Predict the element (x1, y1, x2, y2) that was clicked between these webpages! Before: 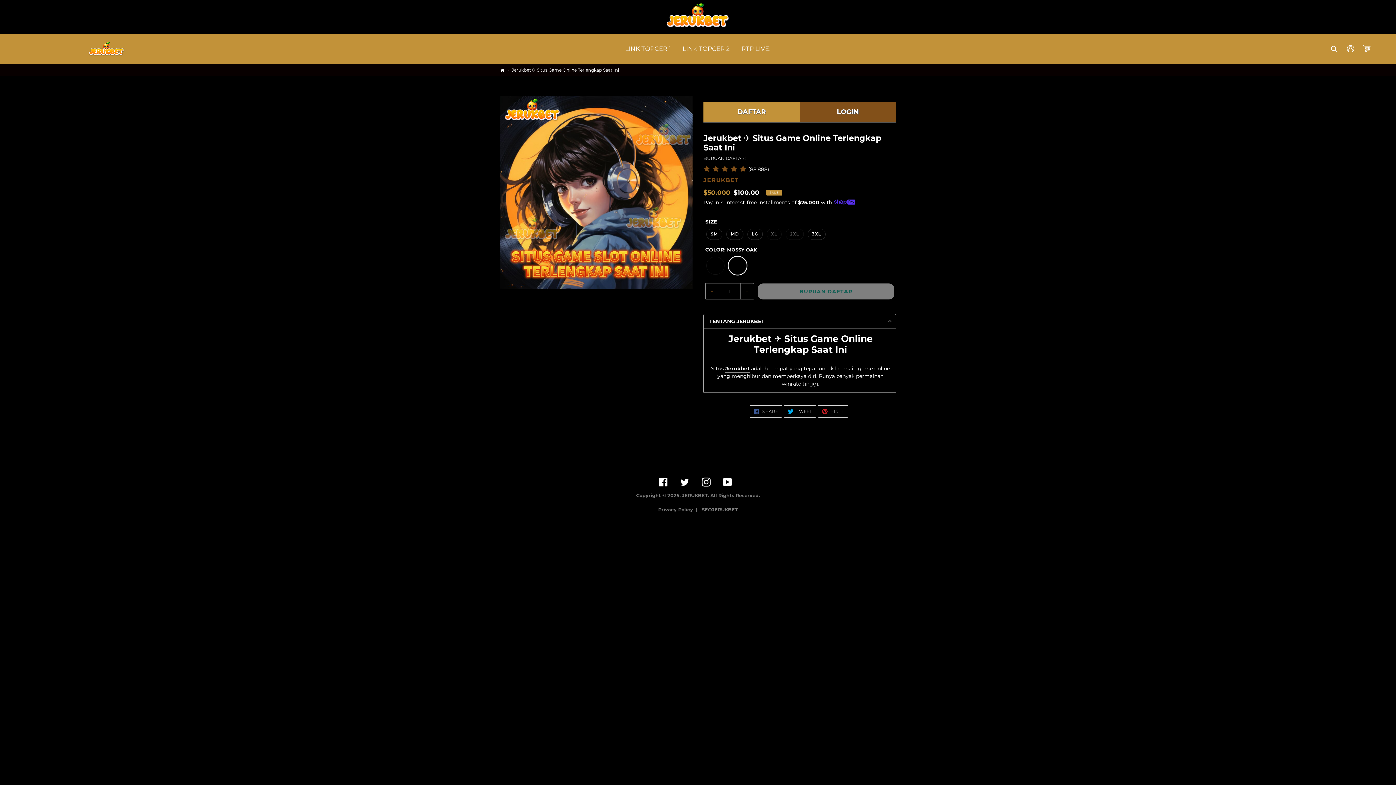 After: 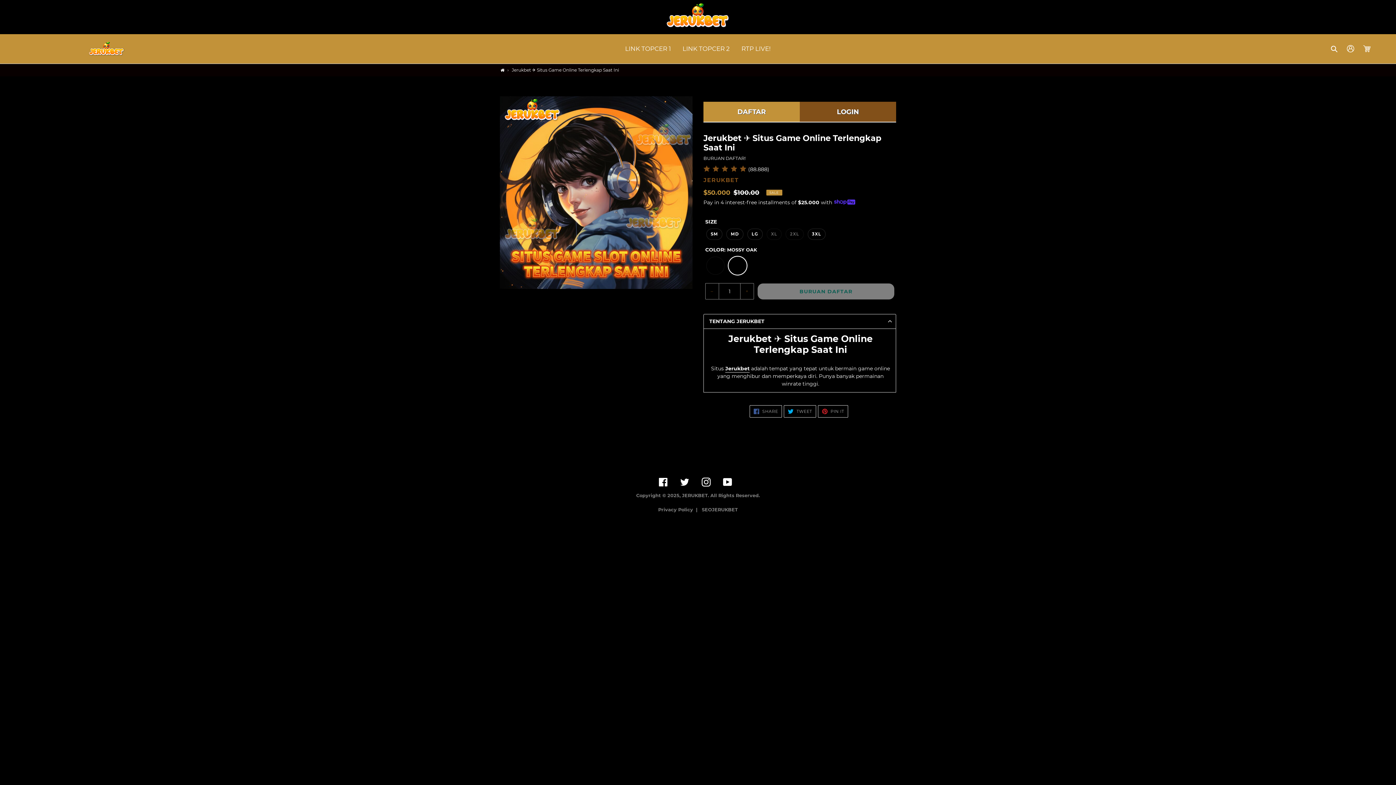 Action: bbox: (24, 41, 188, 56)